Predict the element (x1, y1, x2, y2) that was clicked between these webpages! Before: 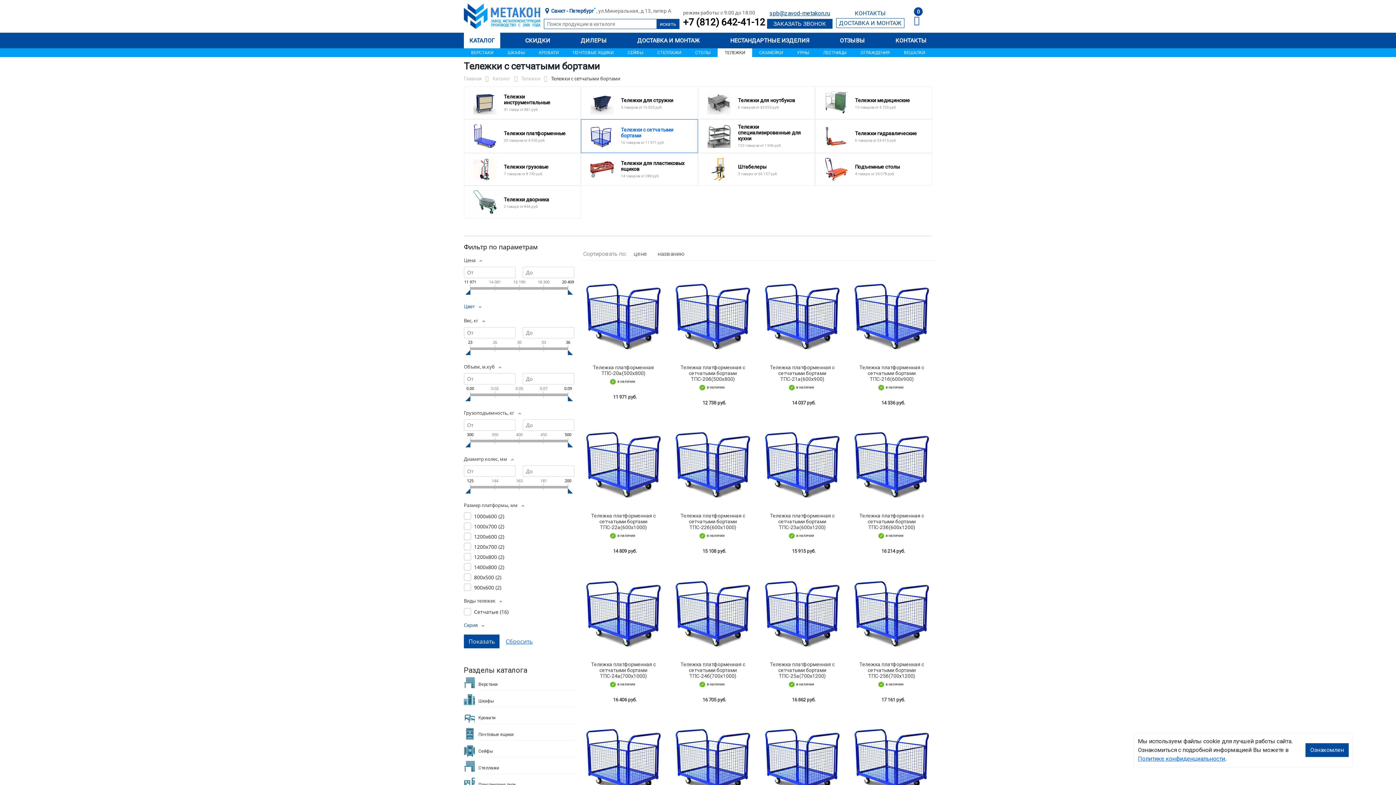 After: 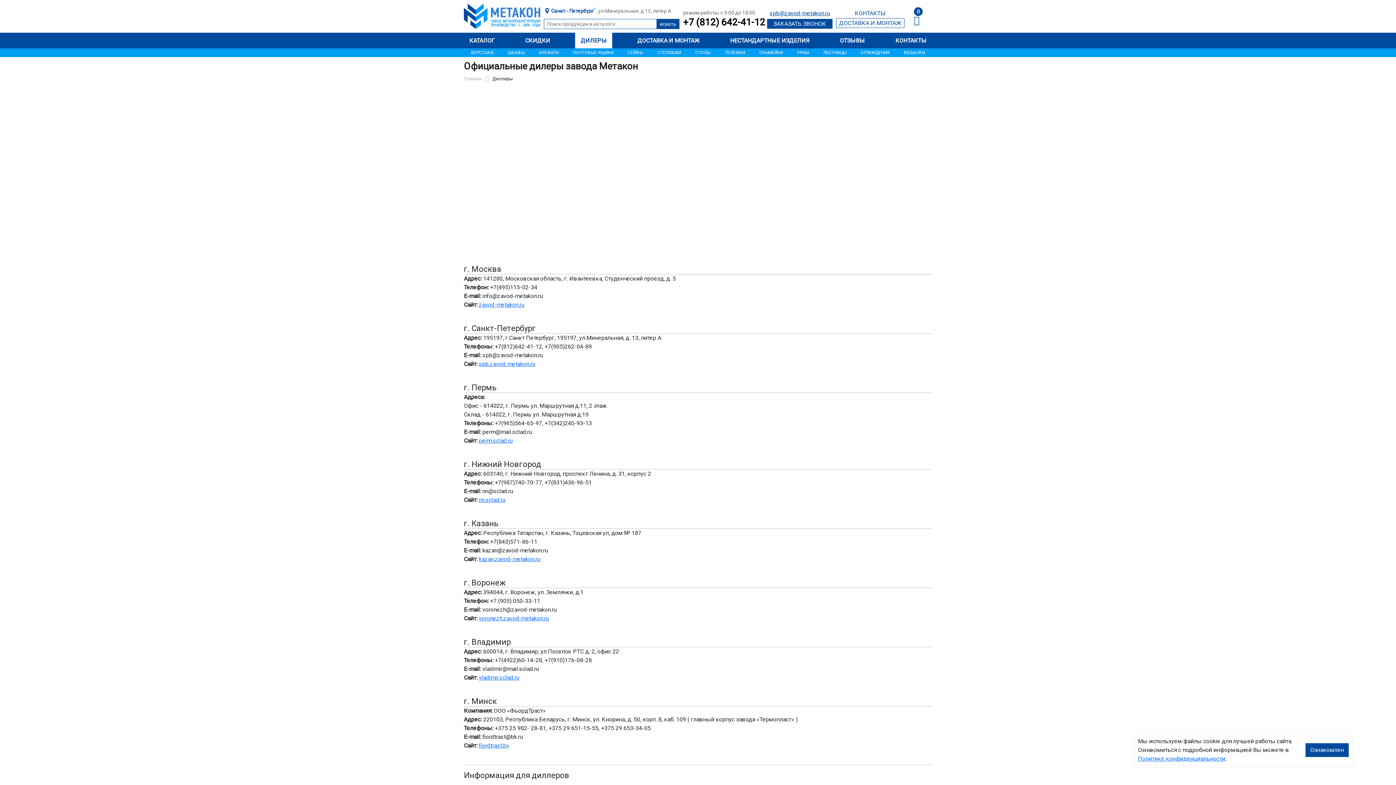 Action: label: ДИЛЕРЫ bbox: (575, 32, 612, 48)